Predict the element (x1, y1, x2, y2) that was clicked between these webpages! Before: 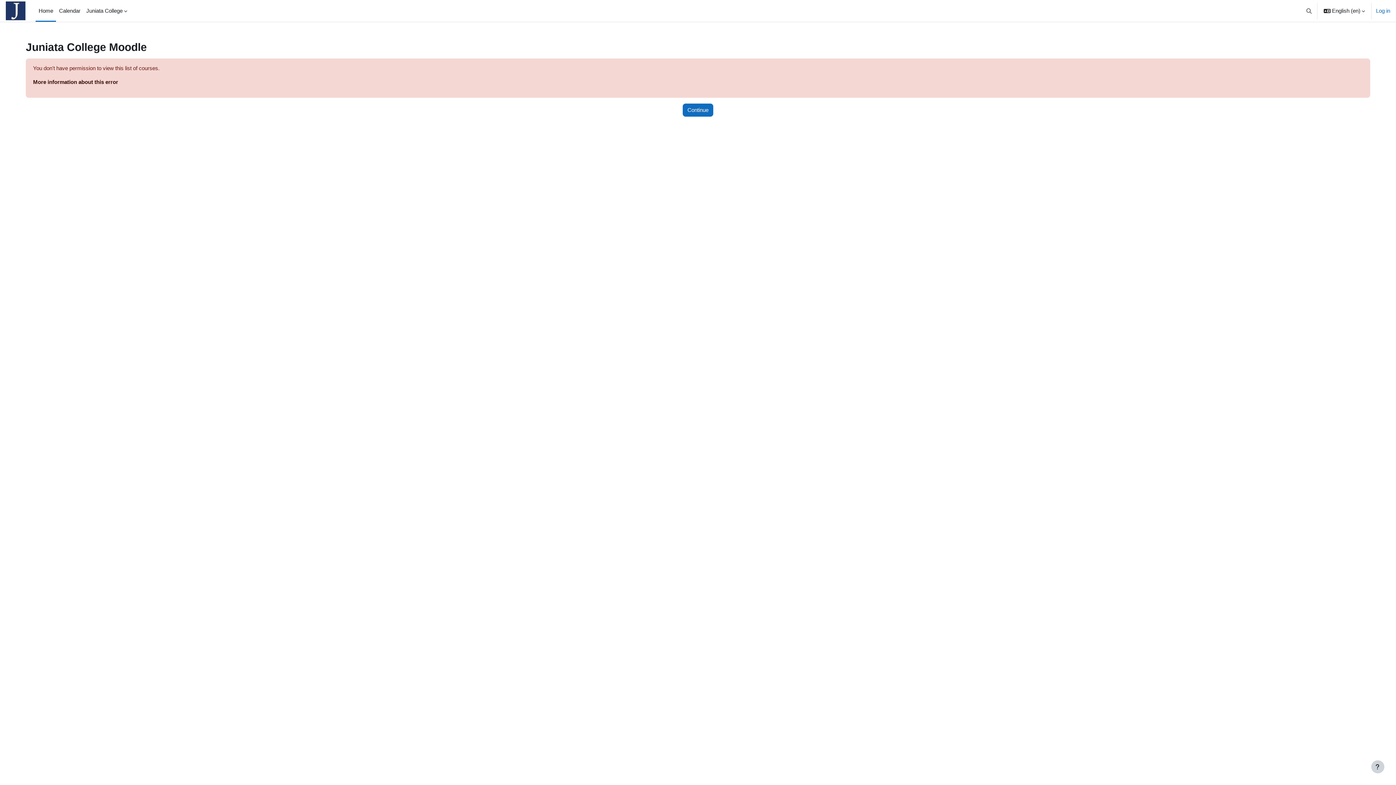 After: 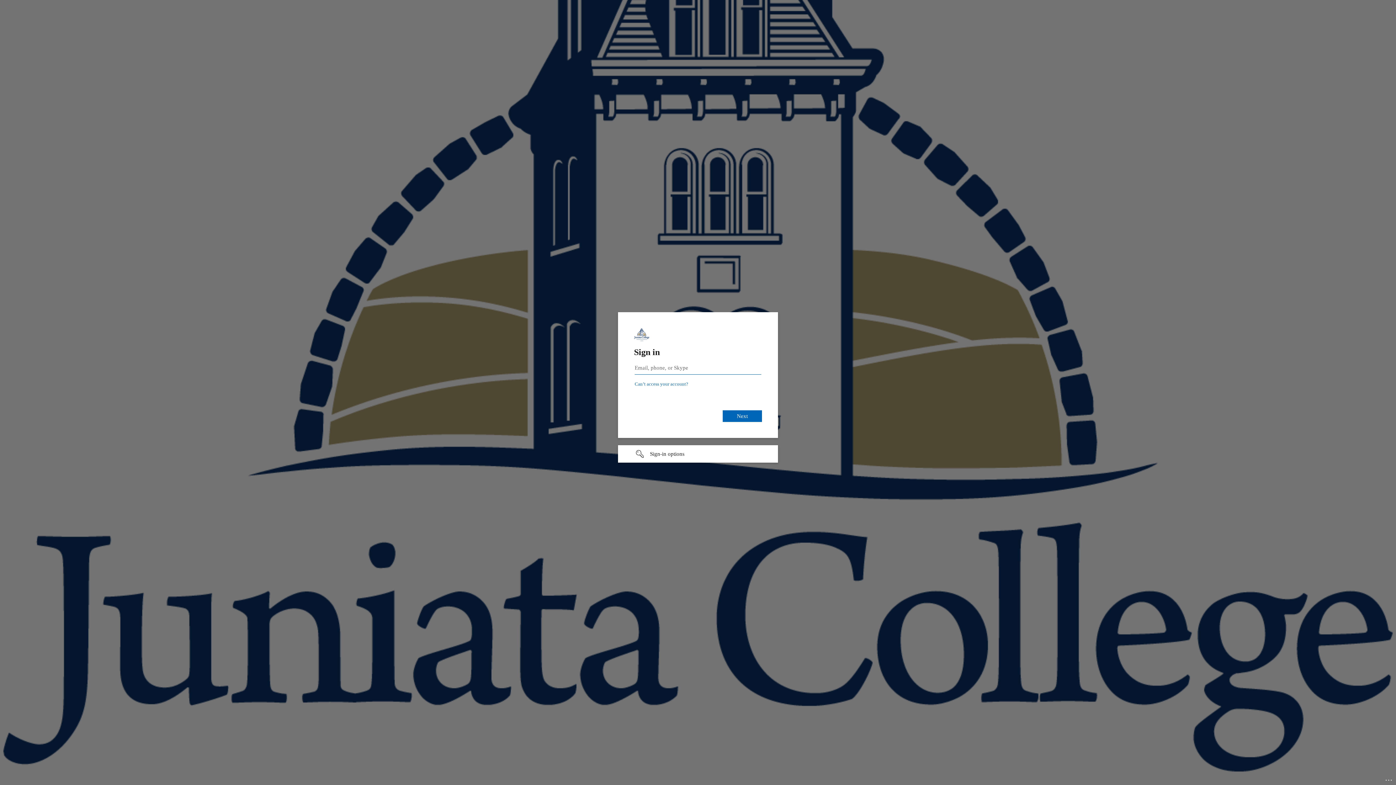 Action: bbox: (56, 0, 83, 21) label: Calendar